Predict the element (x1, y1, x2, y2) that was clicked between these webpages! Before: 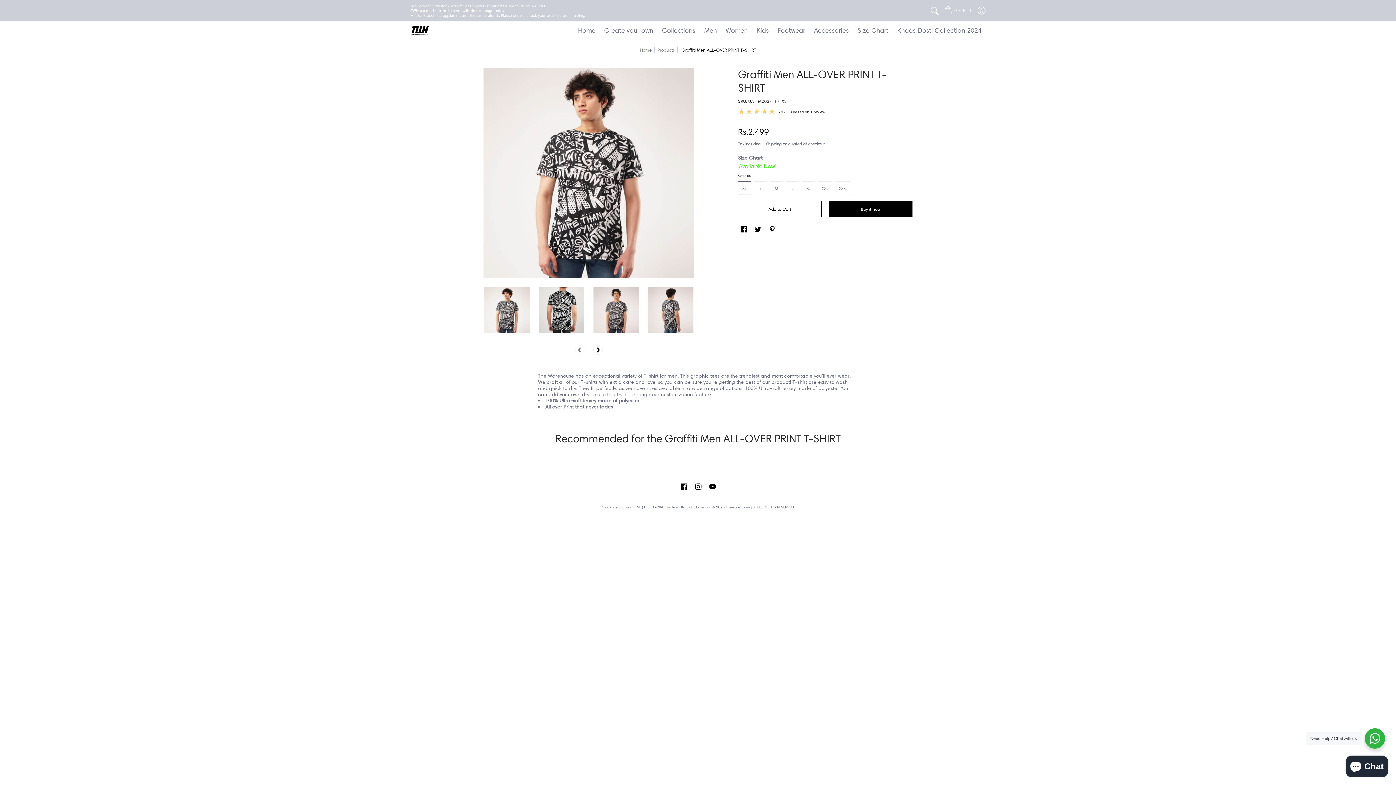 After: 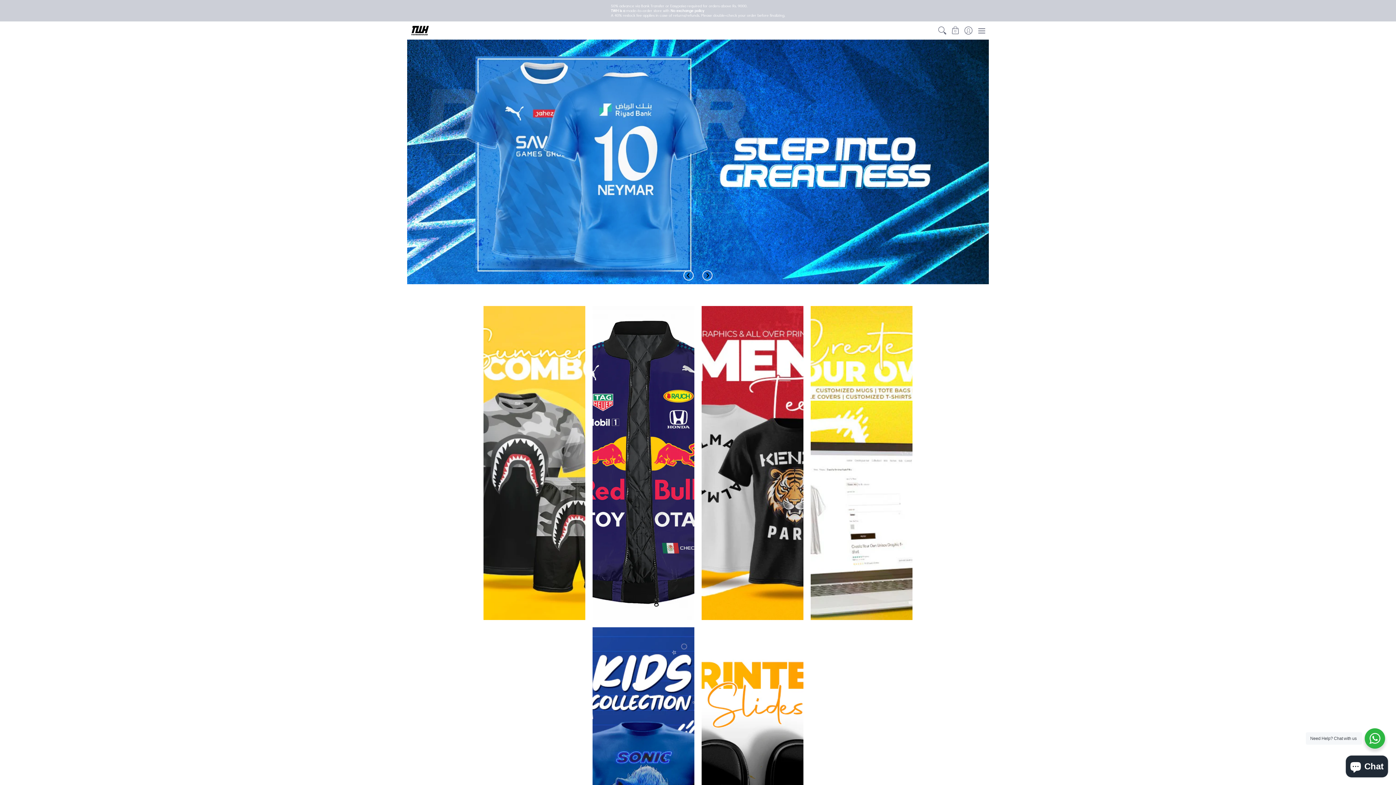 Action: label: Home bbox: (640, 47, 652, 52)